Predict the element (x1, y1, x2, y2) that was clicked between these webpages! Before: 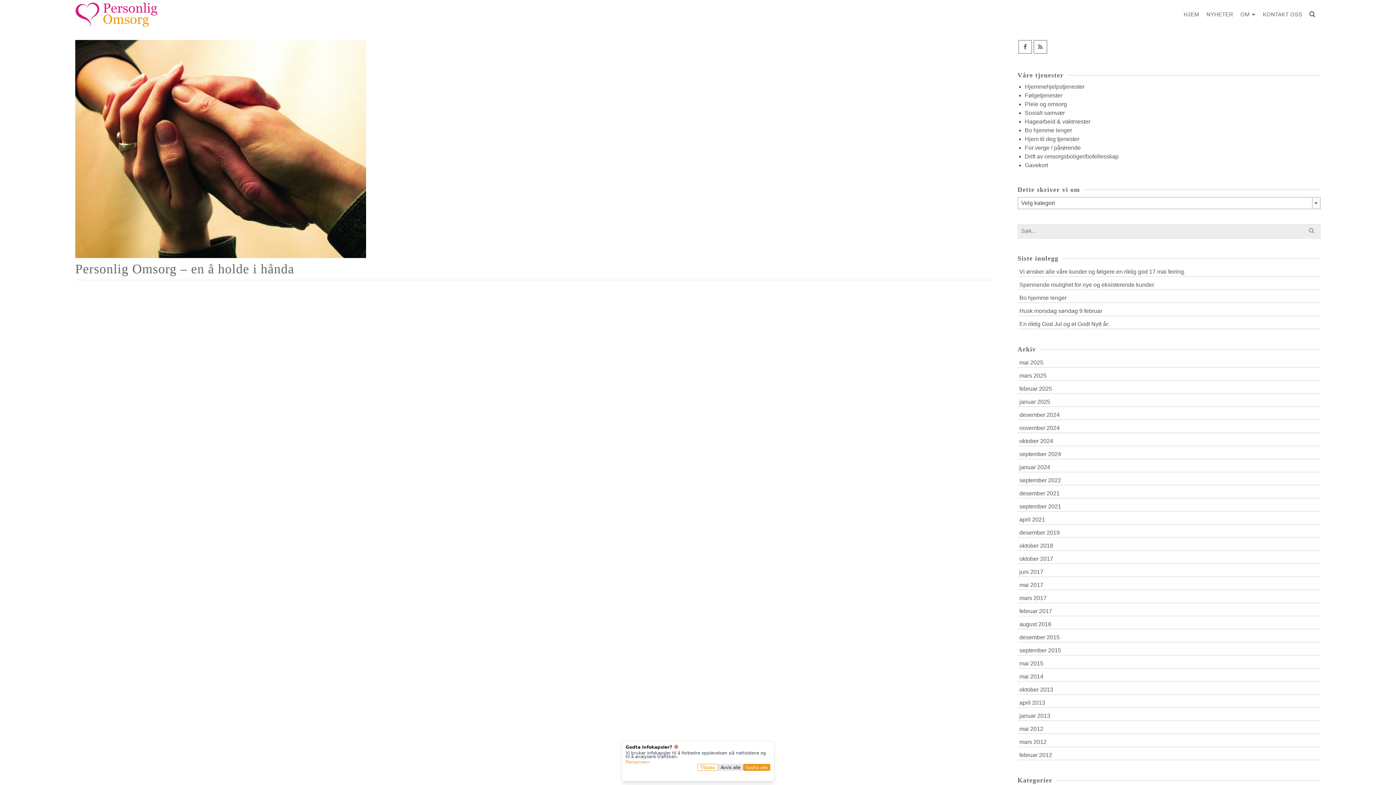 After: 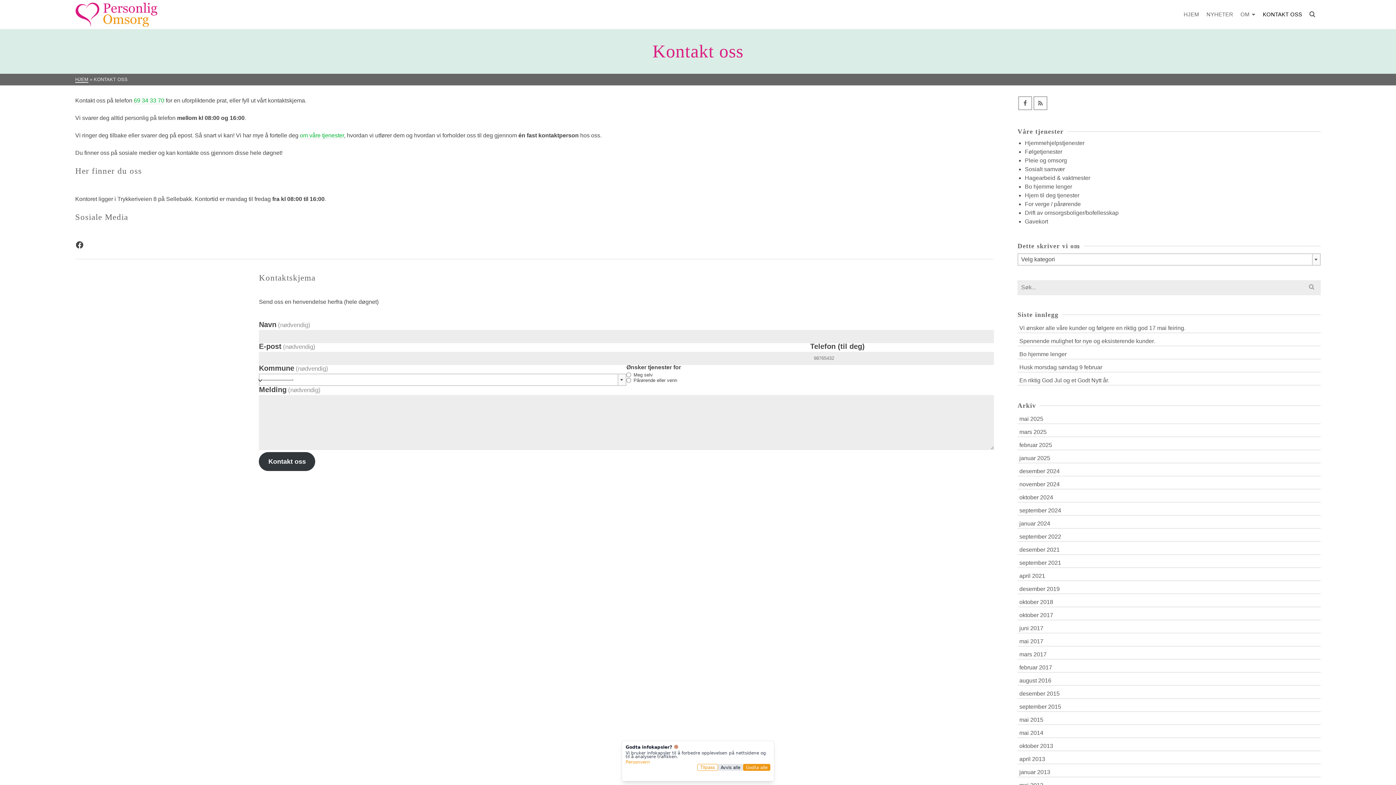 Action: bbox: (1259, 6, 1306, 22) label: KONTAKT OSS